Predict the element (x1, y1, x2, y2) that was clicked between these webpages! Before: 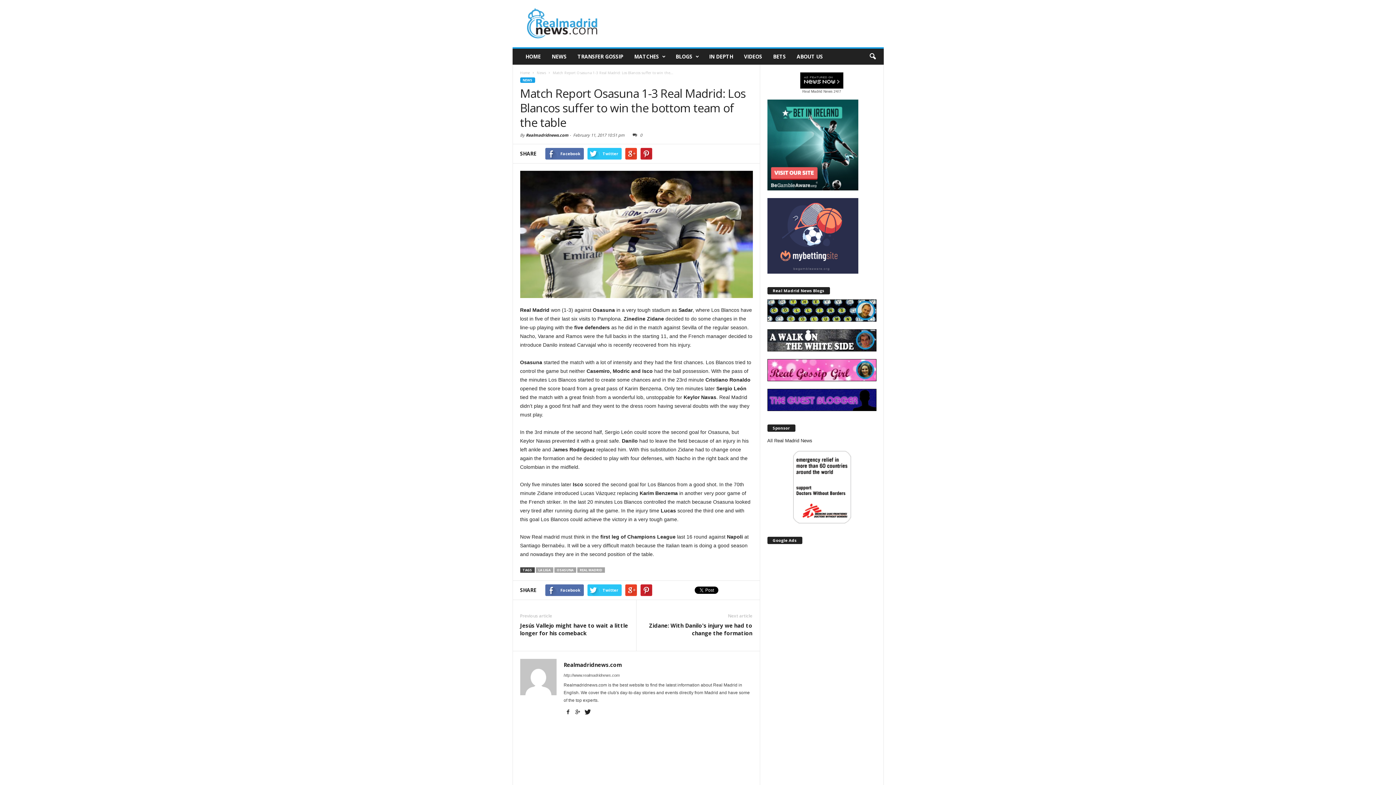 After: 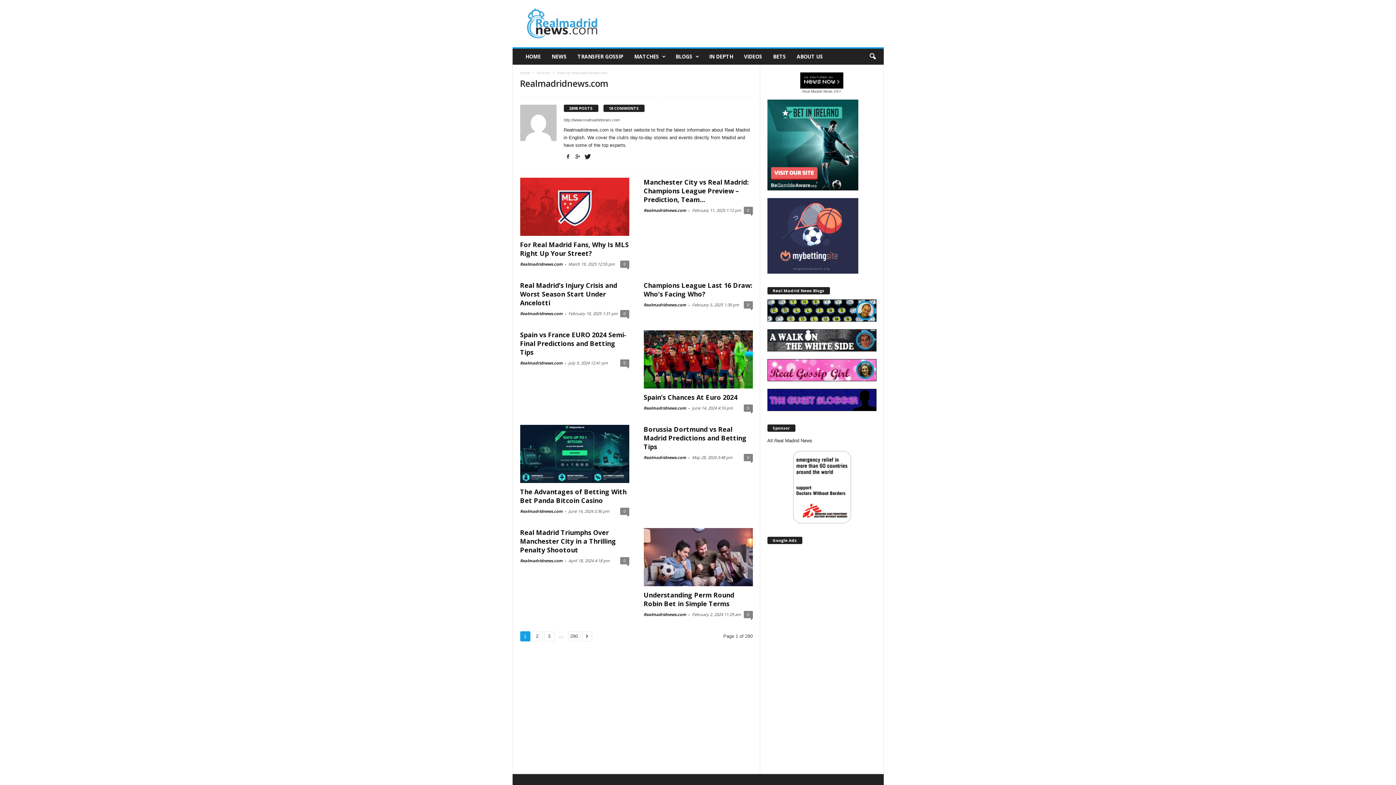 Action: bbox: (563, 661, 622, 668) label: Realmadridnews.com